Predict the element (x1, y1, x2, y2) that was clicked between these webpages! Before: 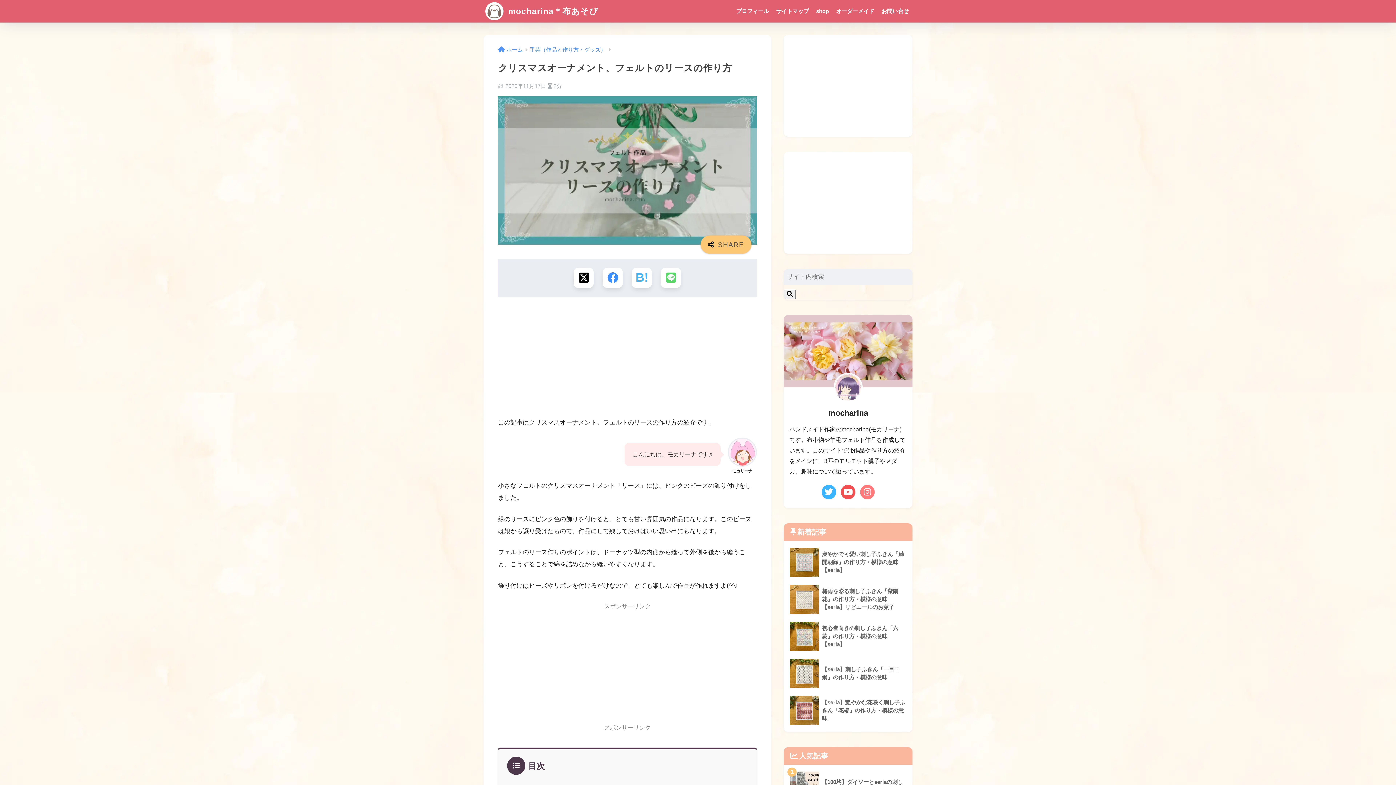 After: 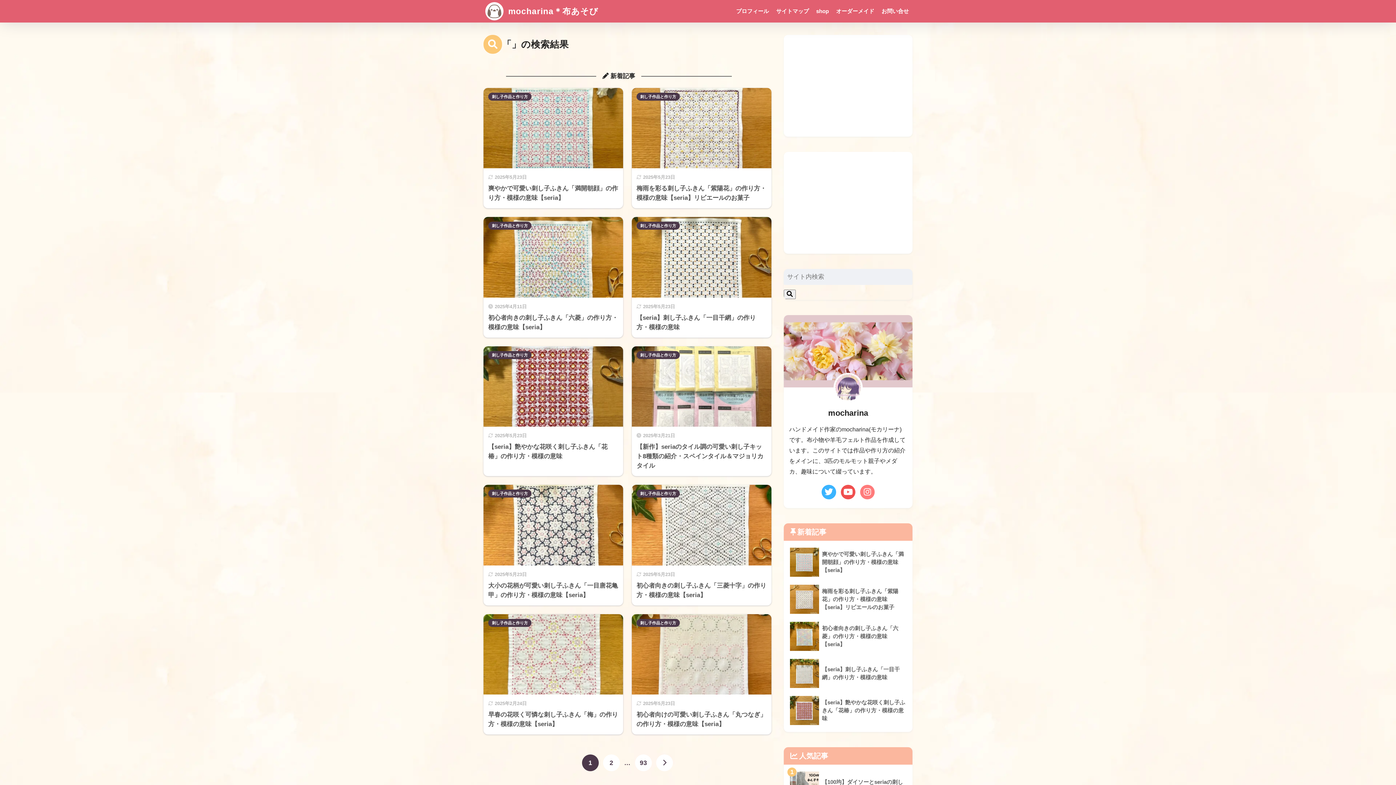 Action: bbox: (784, 289, 796, 299)